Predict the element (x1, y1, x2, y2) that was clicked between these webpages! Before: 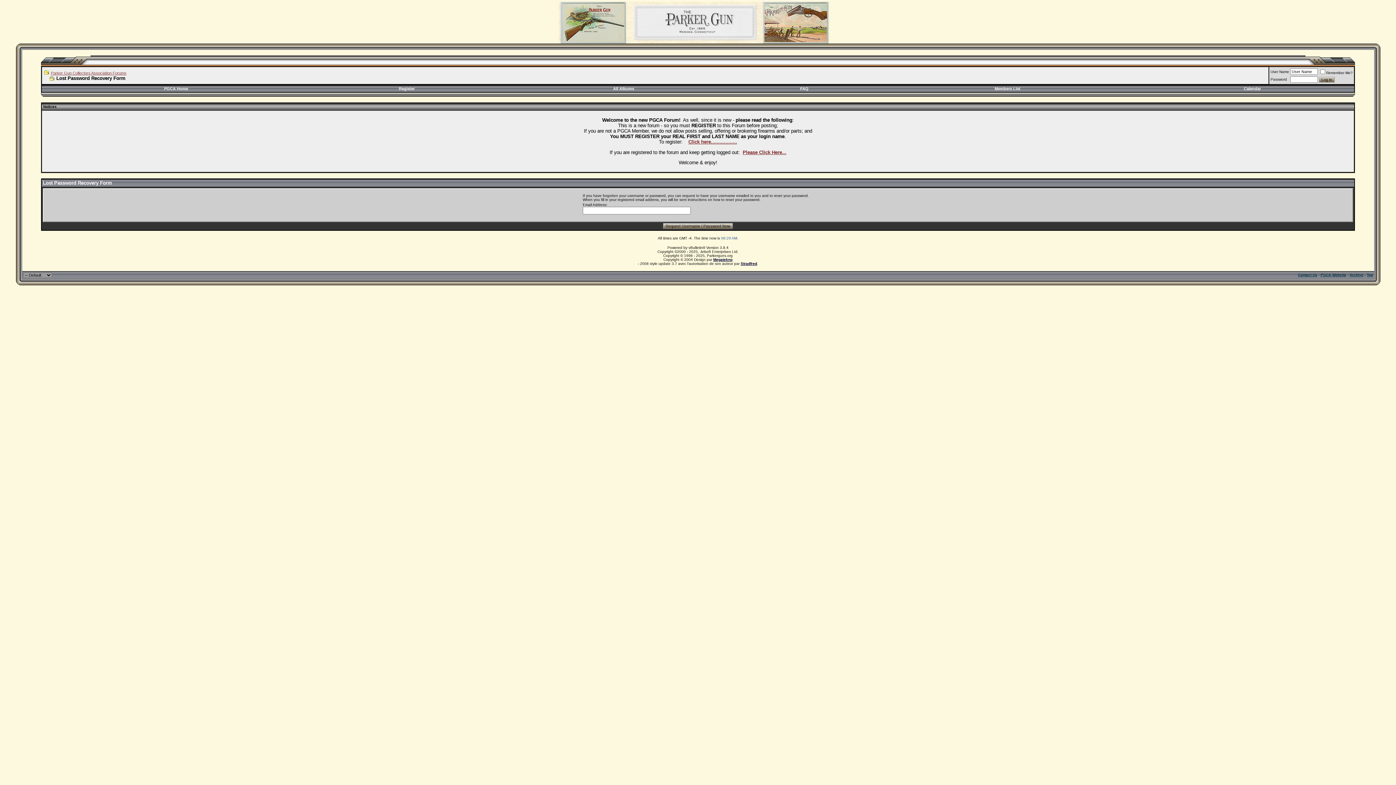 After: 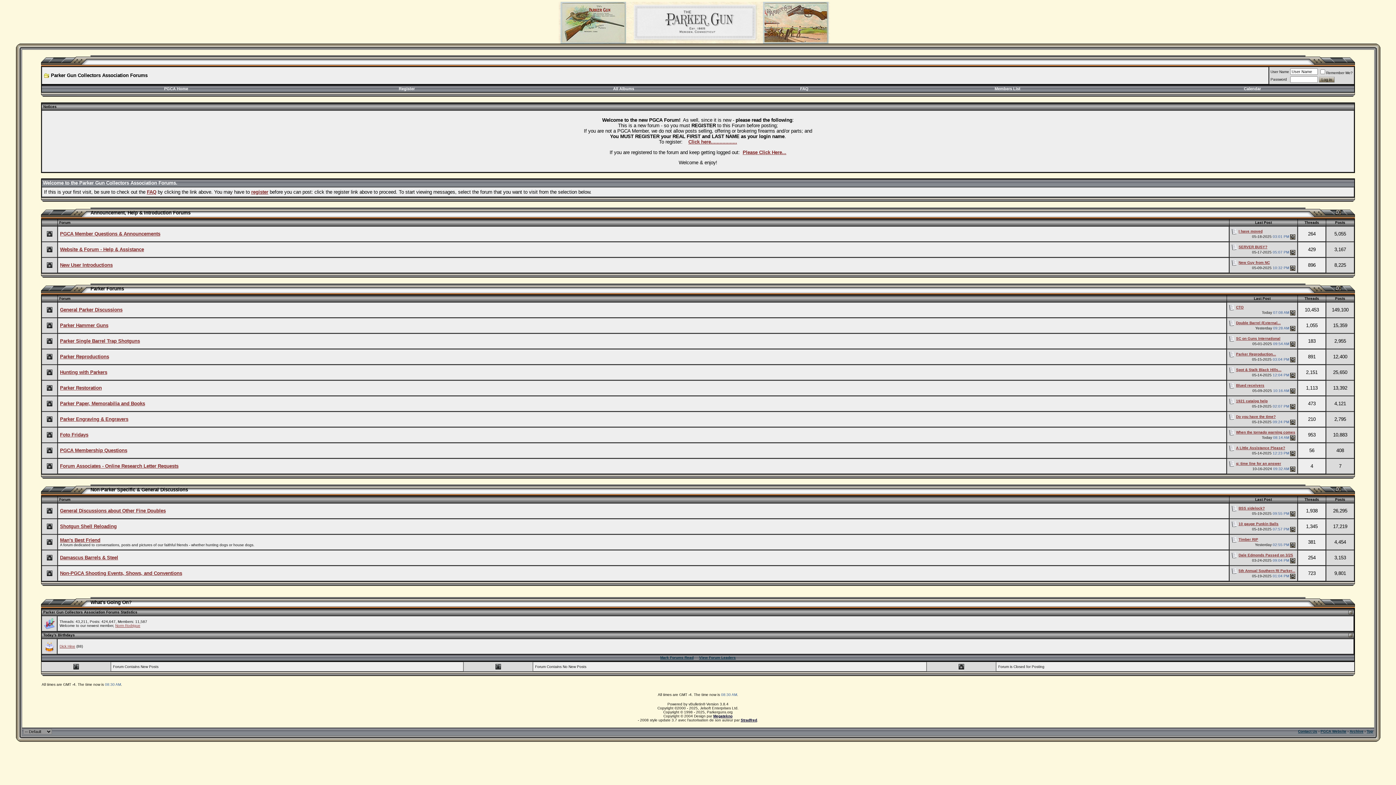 Action: label: Parker Gun Collectors Association Forums bbox: (50, 70, 126, 75)